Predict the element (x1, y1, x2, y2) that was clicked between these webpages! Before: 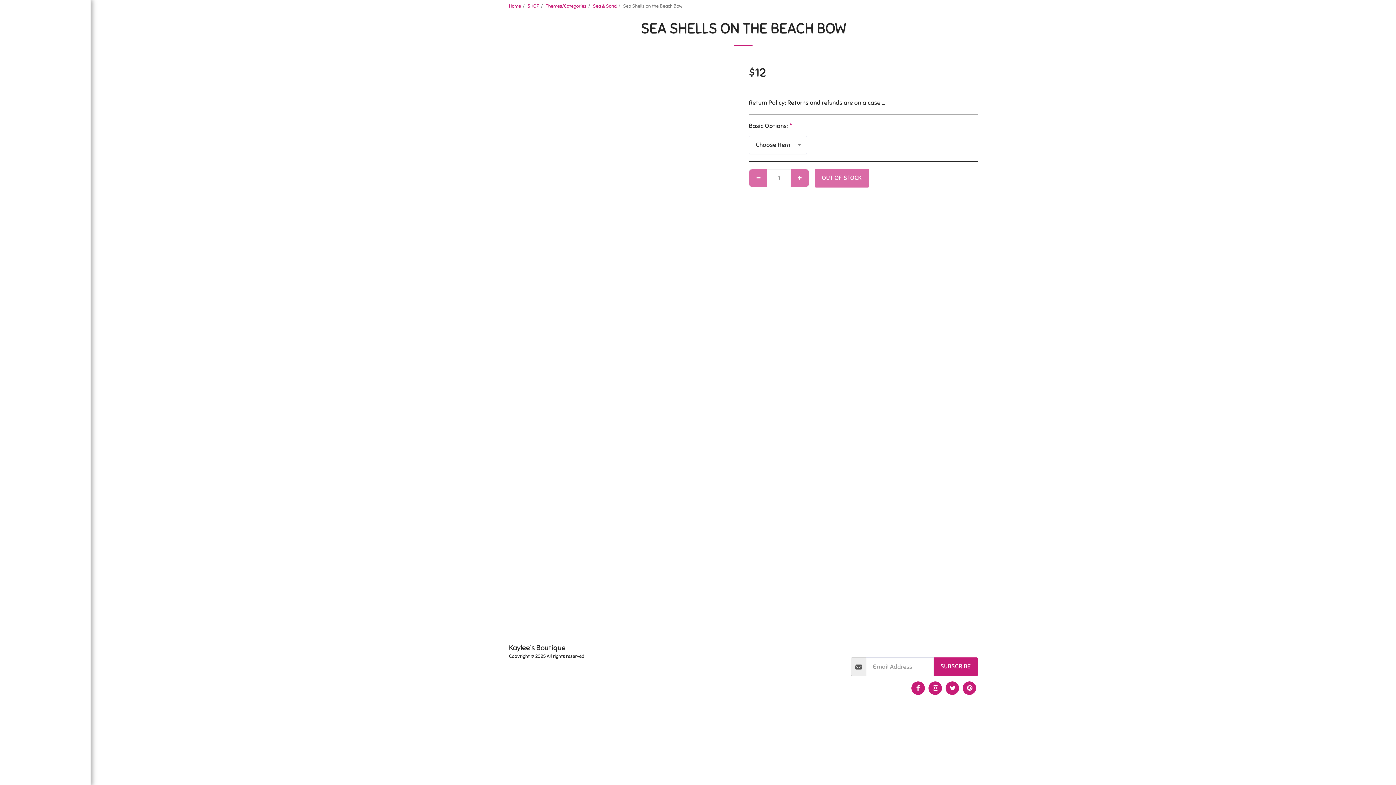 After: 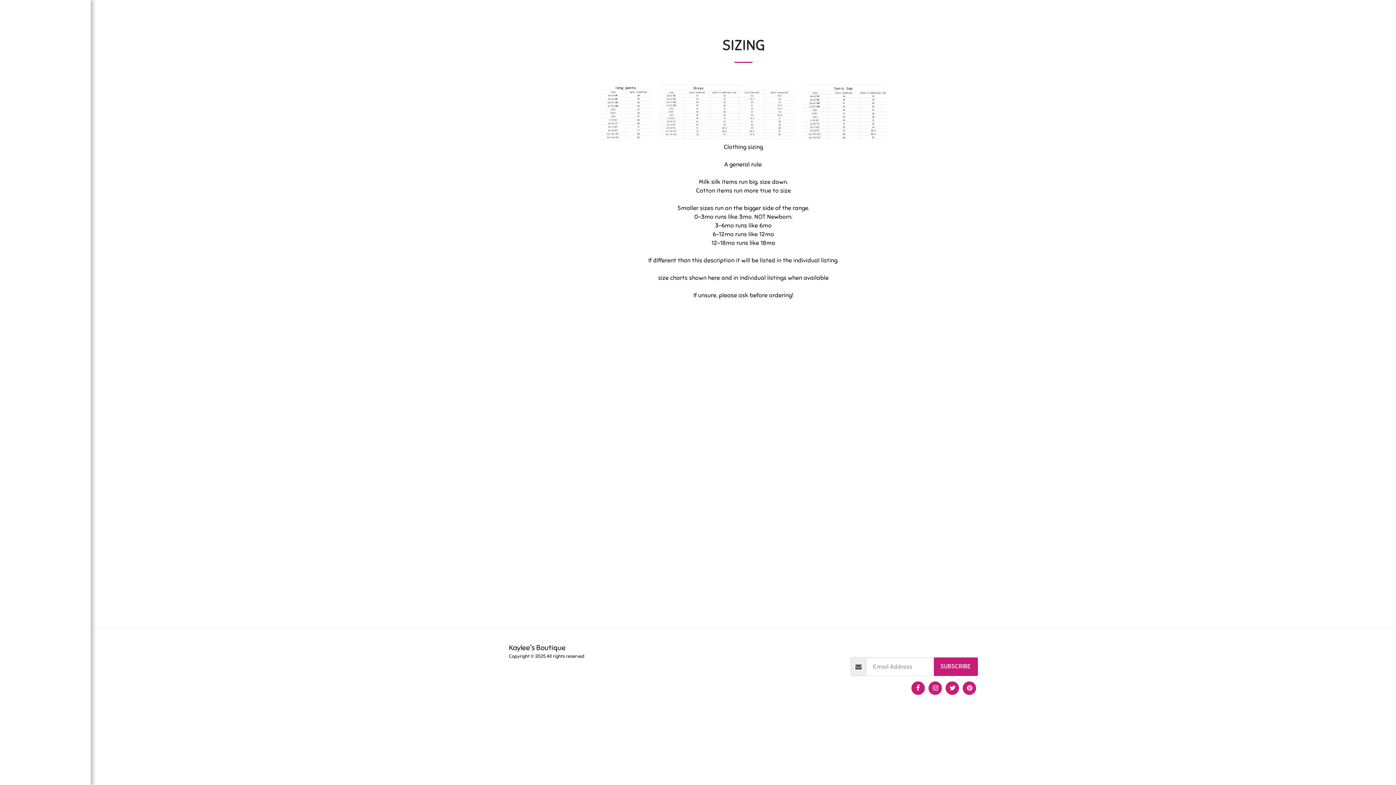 Action: label: SIZING bbox: (830, 643, 843, 650)